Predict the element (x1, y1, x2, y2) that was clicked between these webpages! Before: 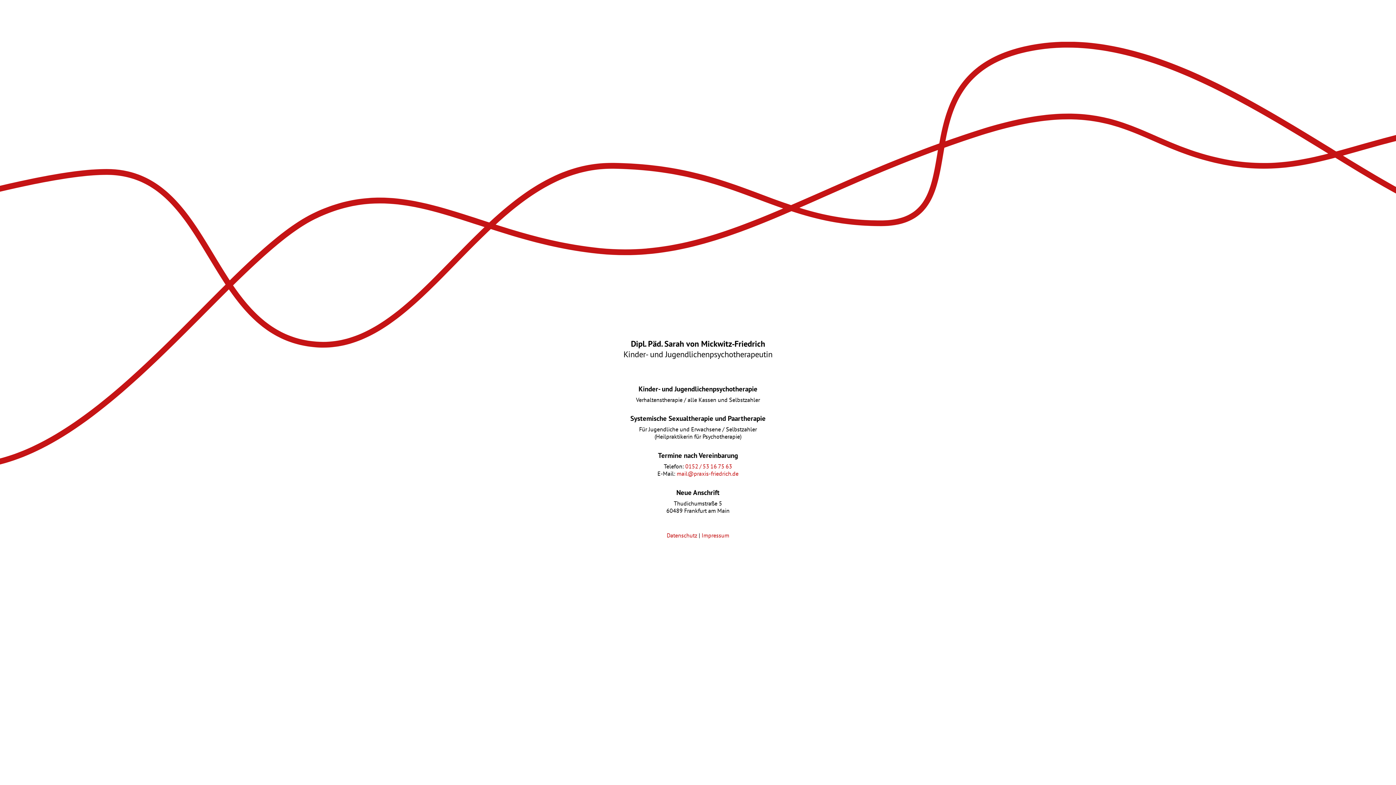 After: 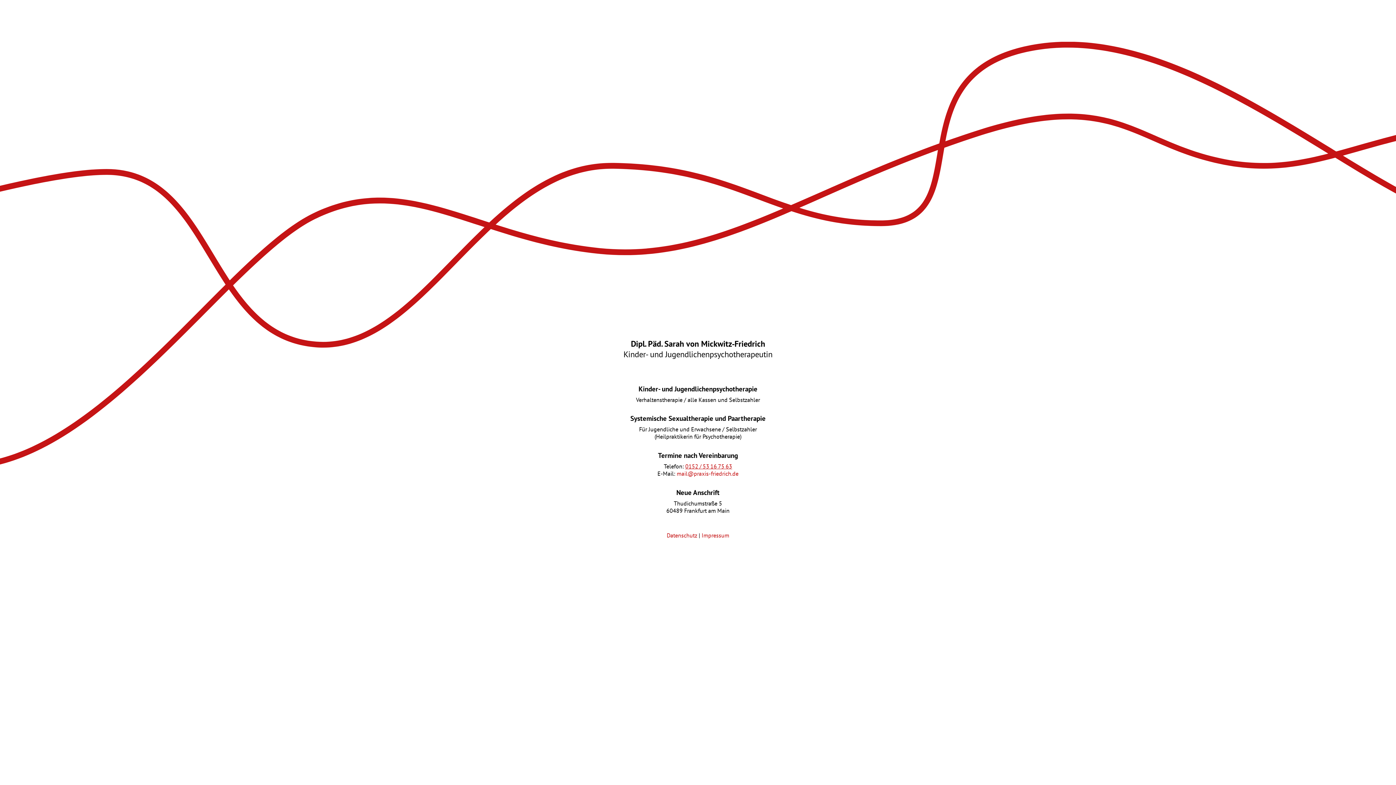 Action: bbox: (685, 462, 732, 470) label: 0152 / 53 16 75 63